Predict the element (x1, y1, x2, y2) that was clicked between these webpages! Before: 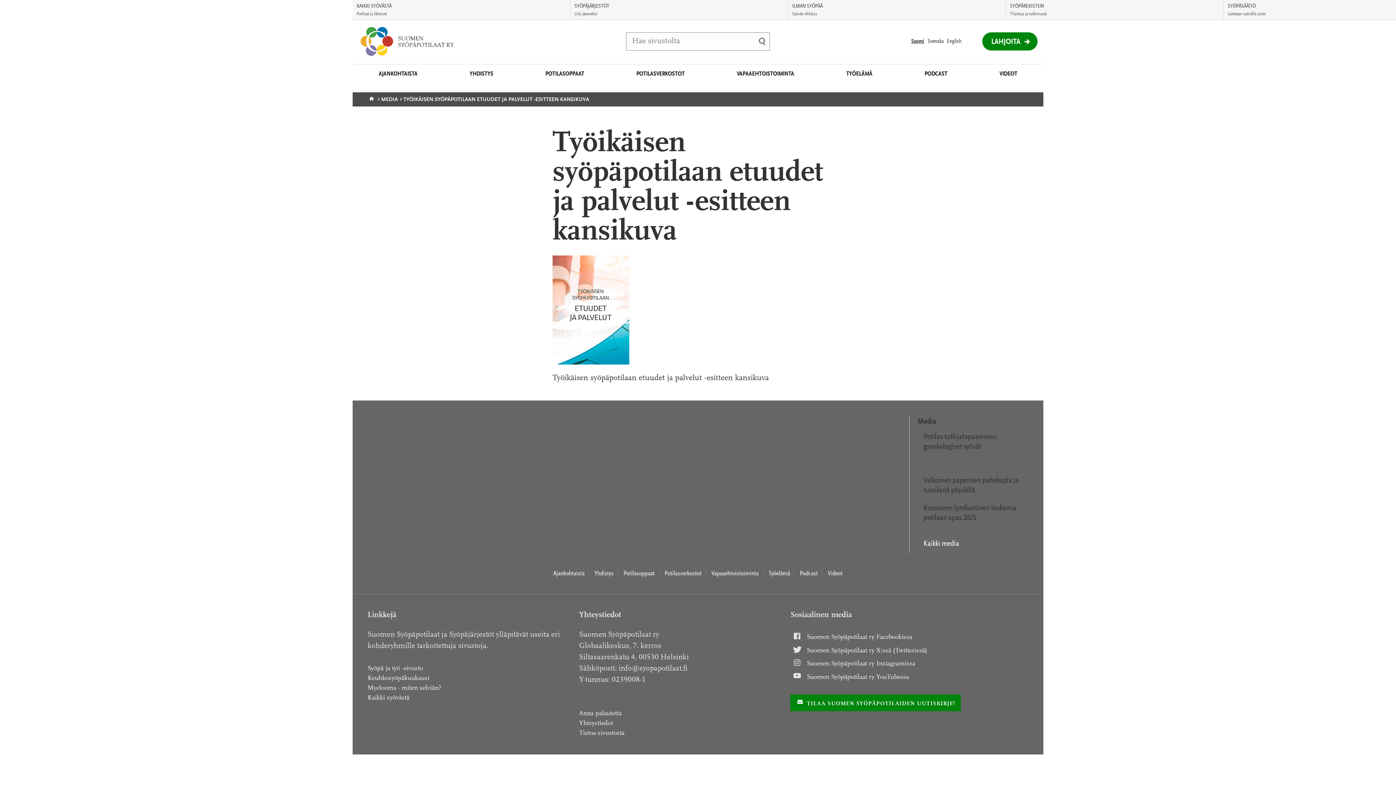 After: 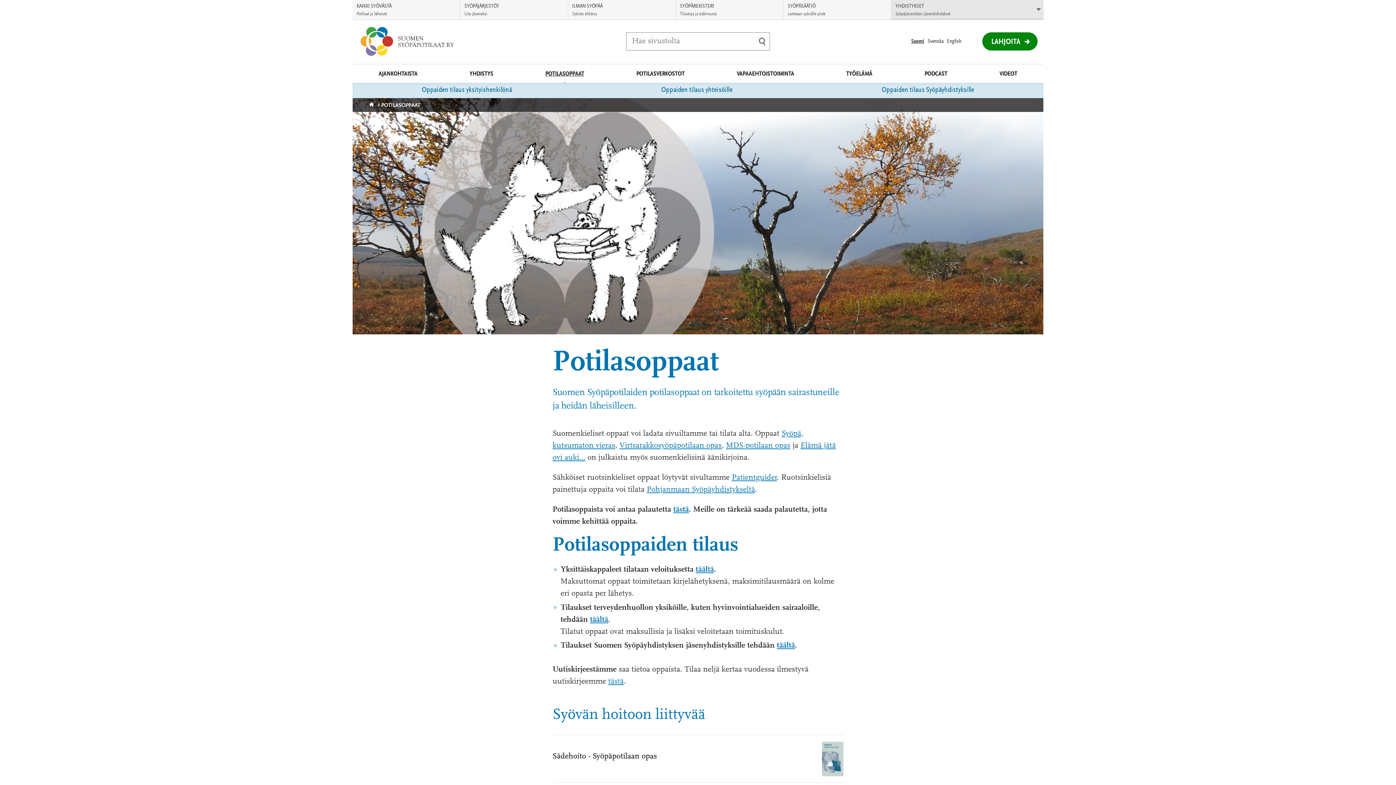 Action: bbox: (545, 67, 584, 78) label: POTILASOPPAAT